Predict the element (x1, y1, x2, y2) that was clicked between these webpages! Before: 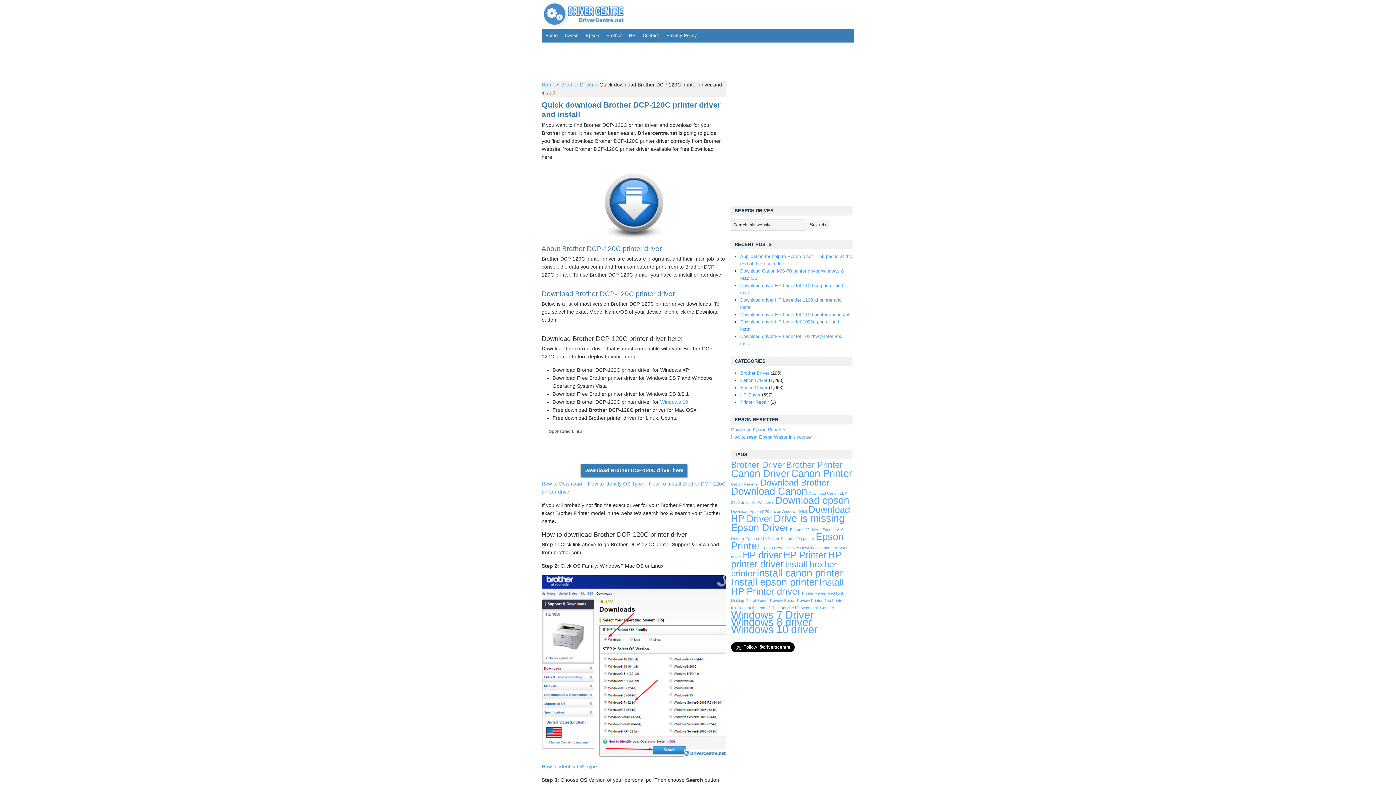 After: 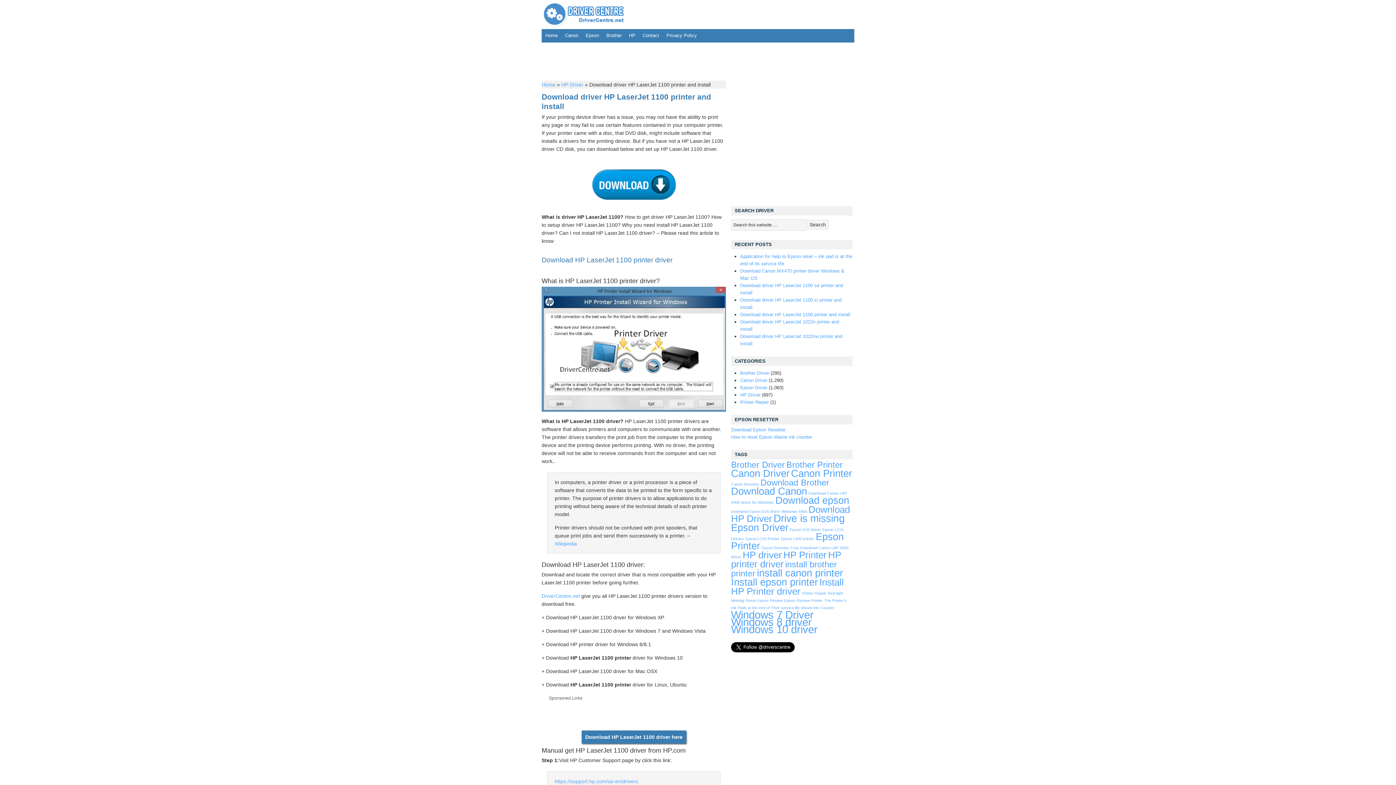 Action: label: Download driver HP LaserJet 1100 printer and install bbox: (740, 312, 850, 317)